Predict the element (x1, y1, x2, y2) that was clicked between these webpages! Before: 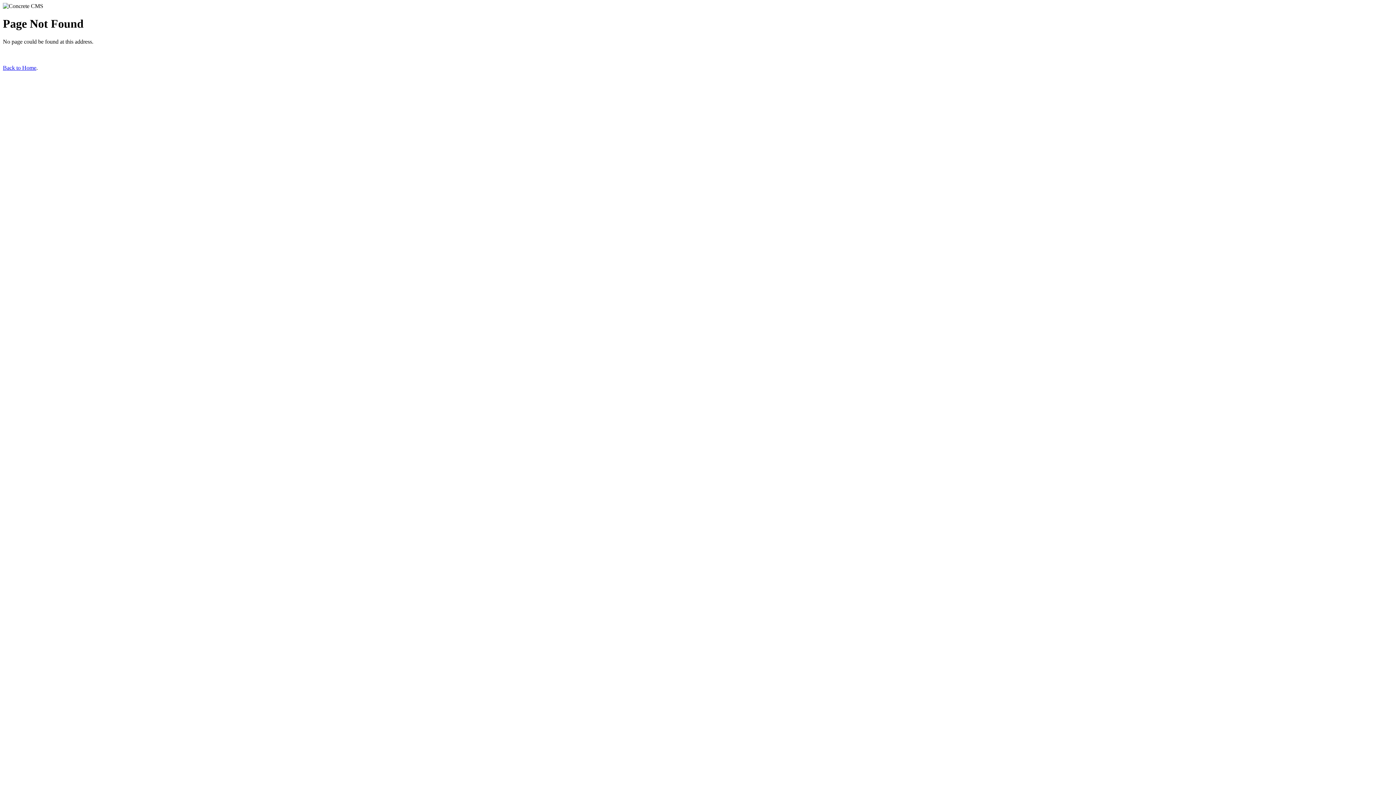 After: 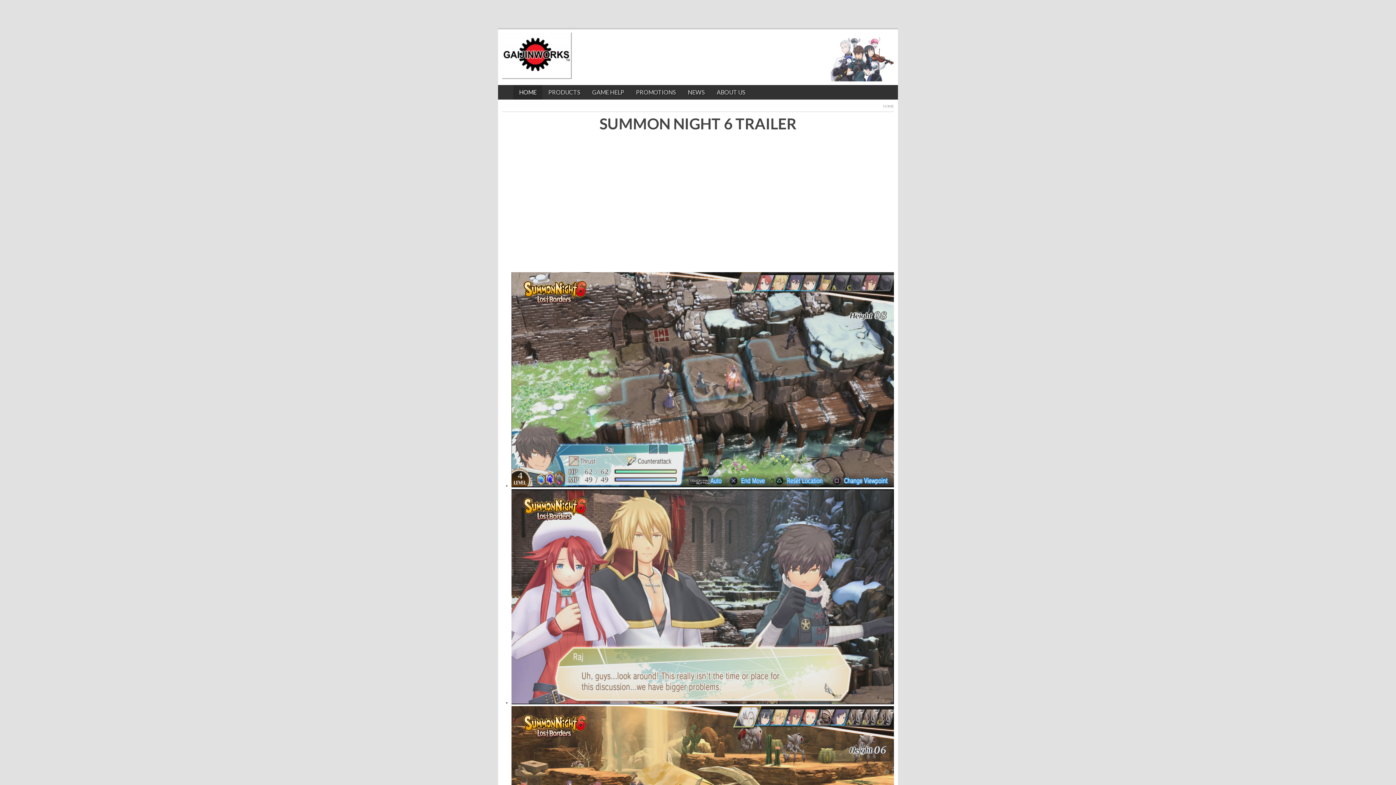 Action: bbox: (2, 64, 36, 70) label: Back to Home